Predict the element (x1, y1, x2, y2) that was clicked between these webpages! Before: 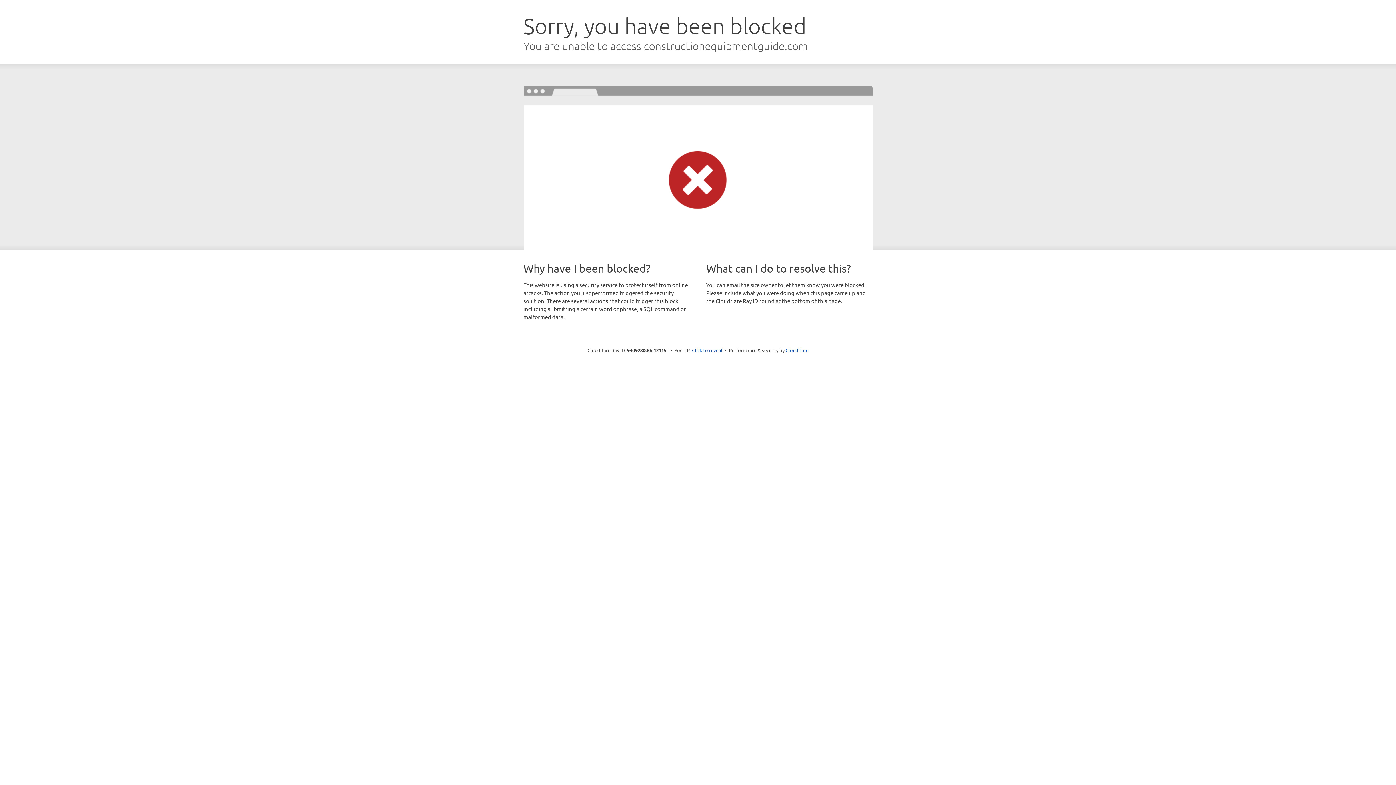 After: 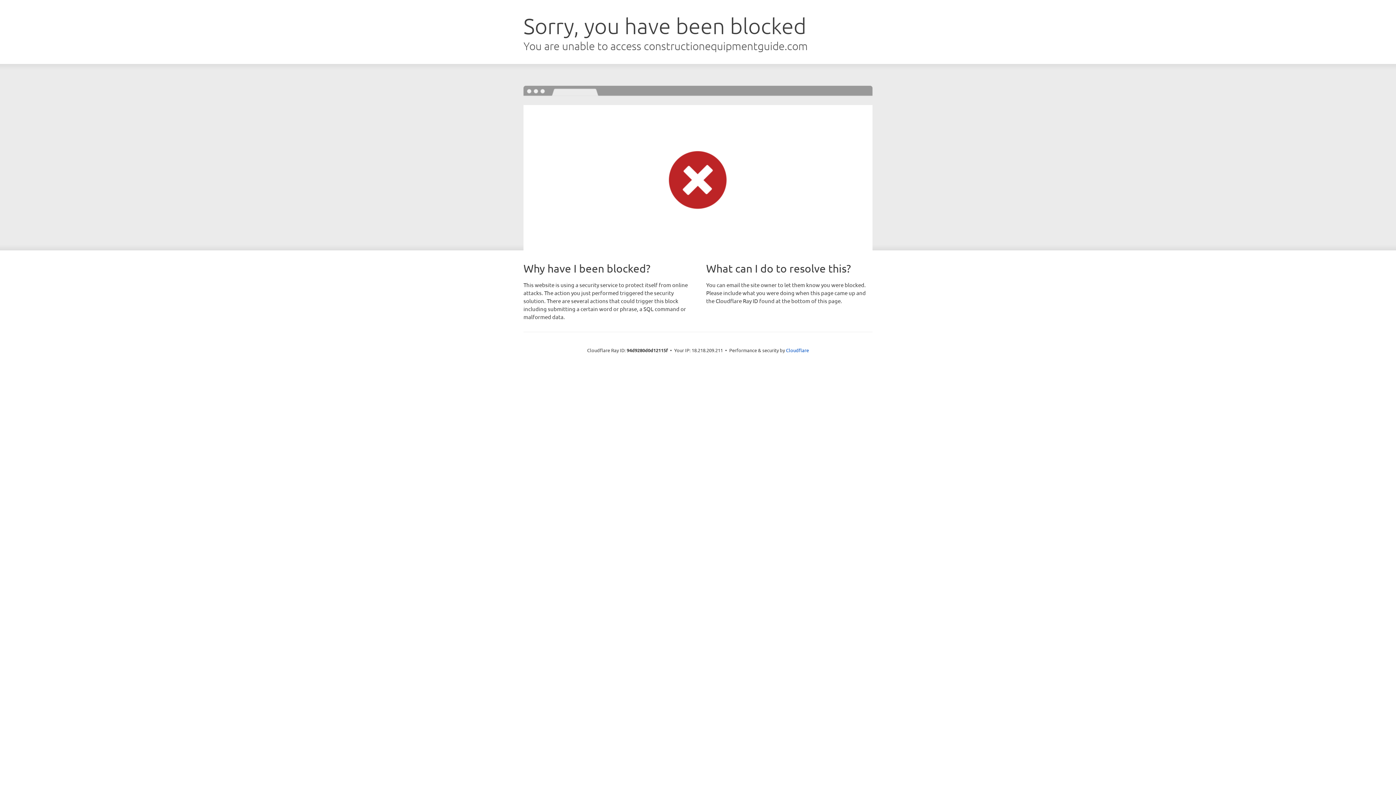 Action: label: Click to reveal bbox: (692, 346, 722, 353)